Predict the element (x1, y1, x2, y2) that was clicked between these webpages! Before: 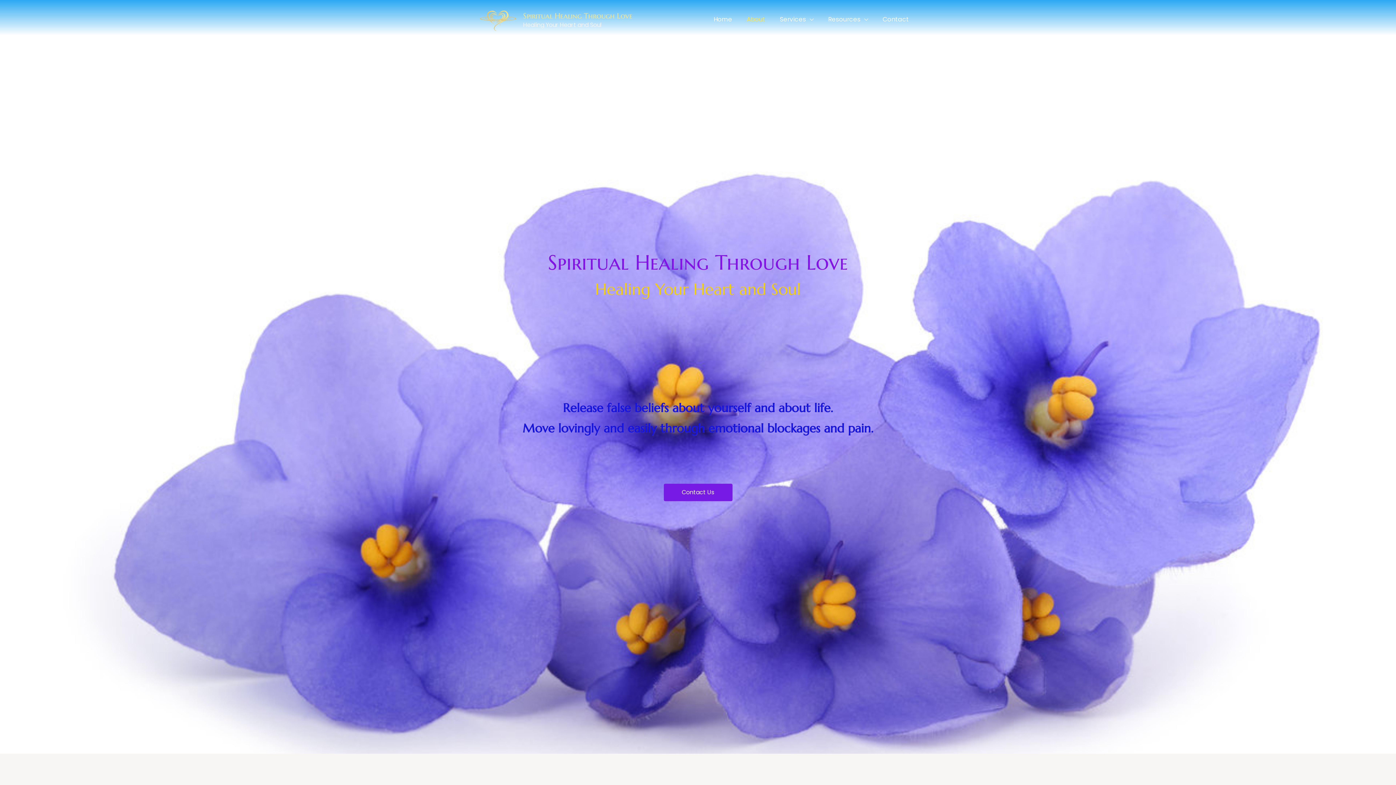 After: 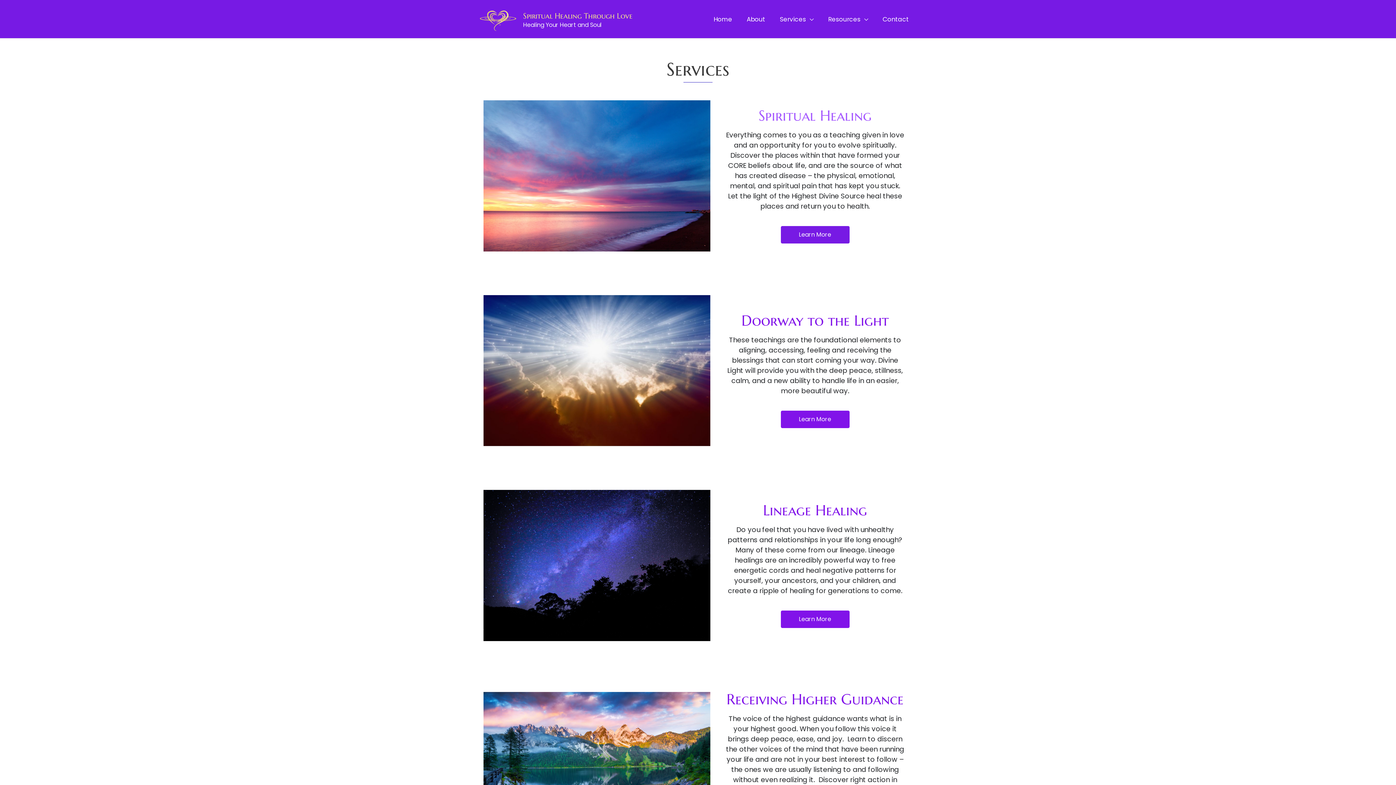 Action: bbox: (772, 6, 821, 31) label: Services